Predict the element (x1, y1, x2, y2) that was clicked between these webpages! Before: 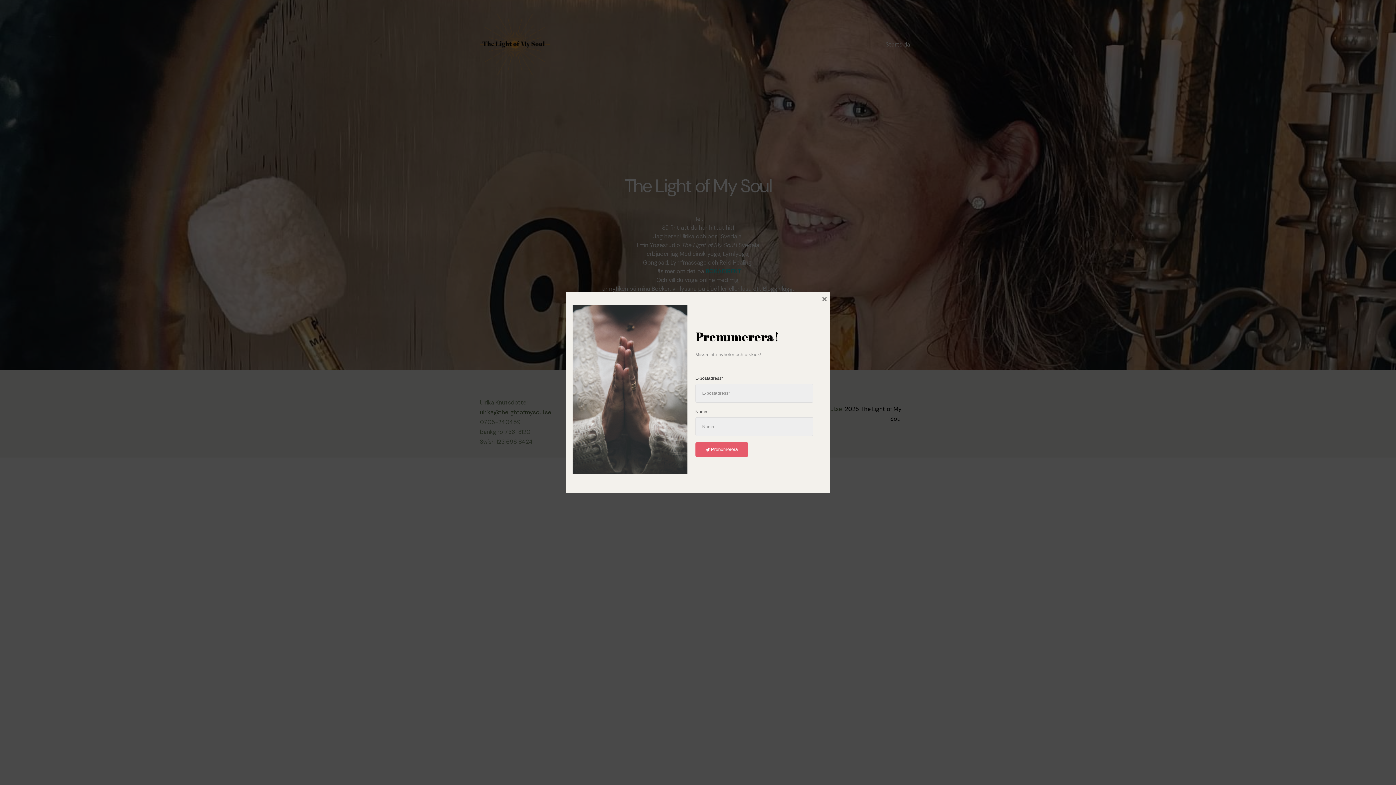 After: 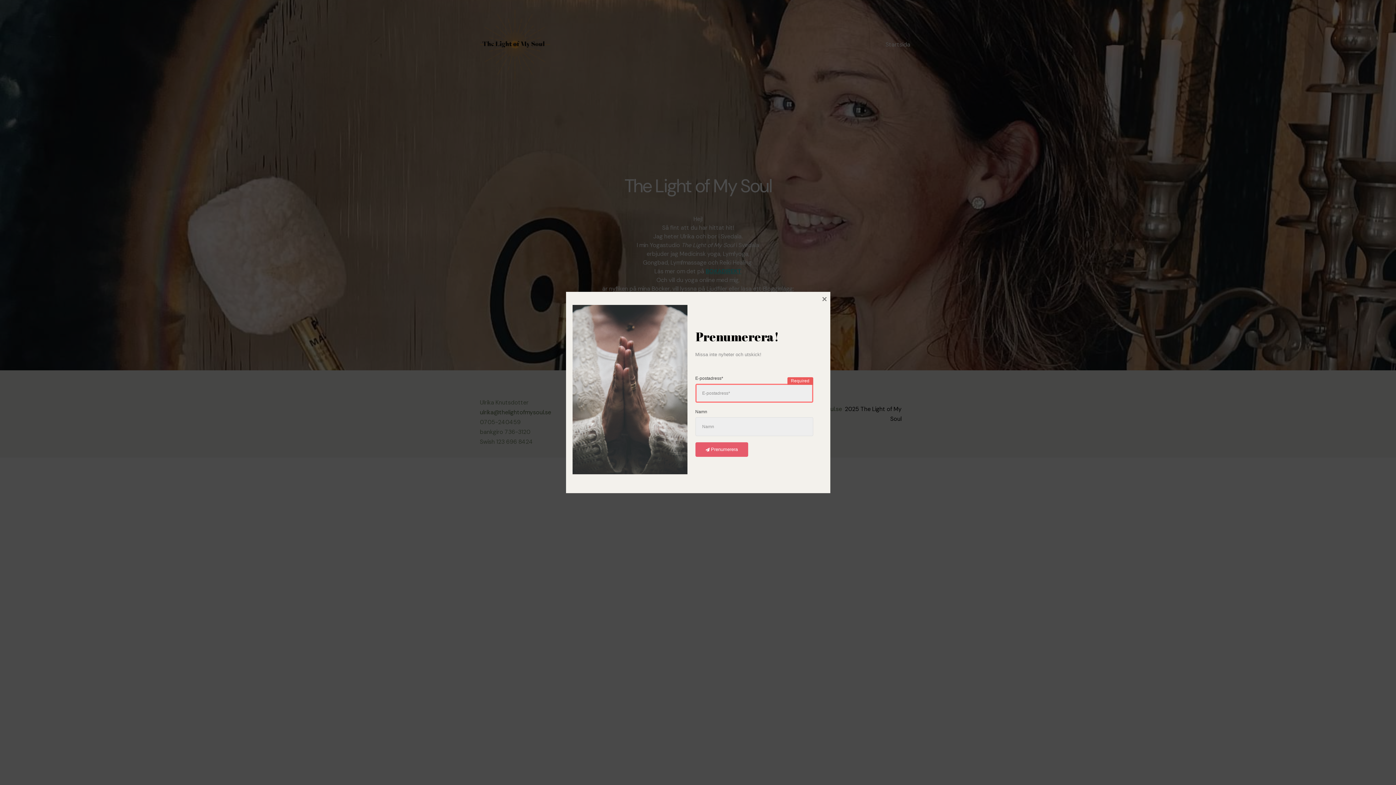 Action: label: Prenumerera bbox: (695, 442, 748, 457)